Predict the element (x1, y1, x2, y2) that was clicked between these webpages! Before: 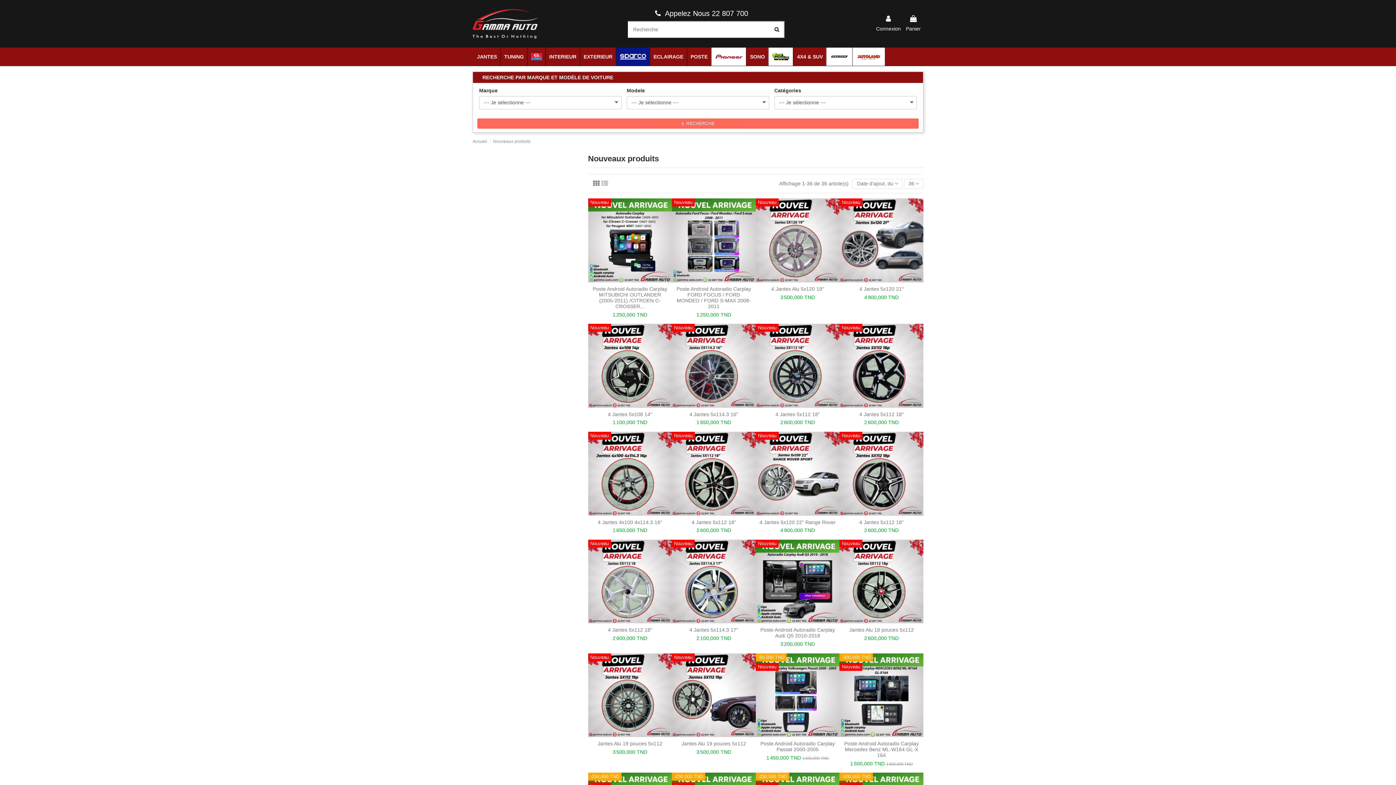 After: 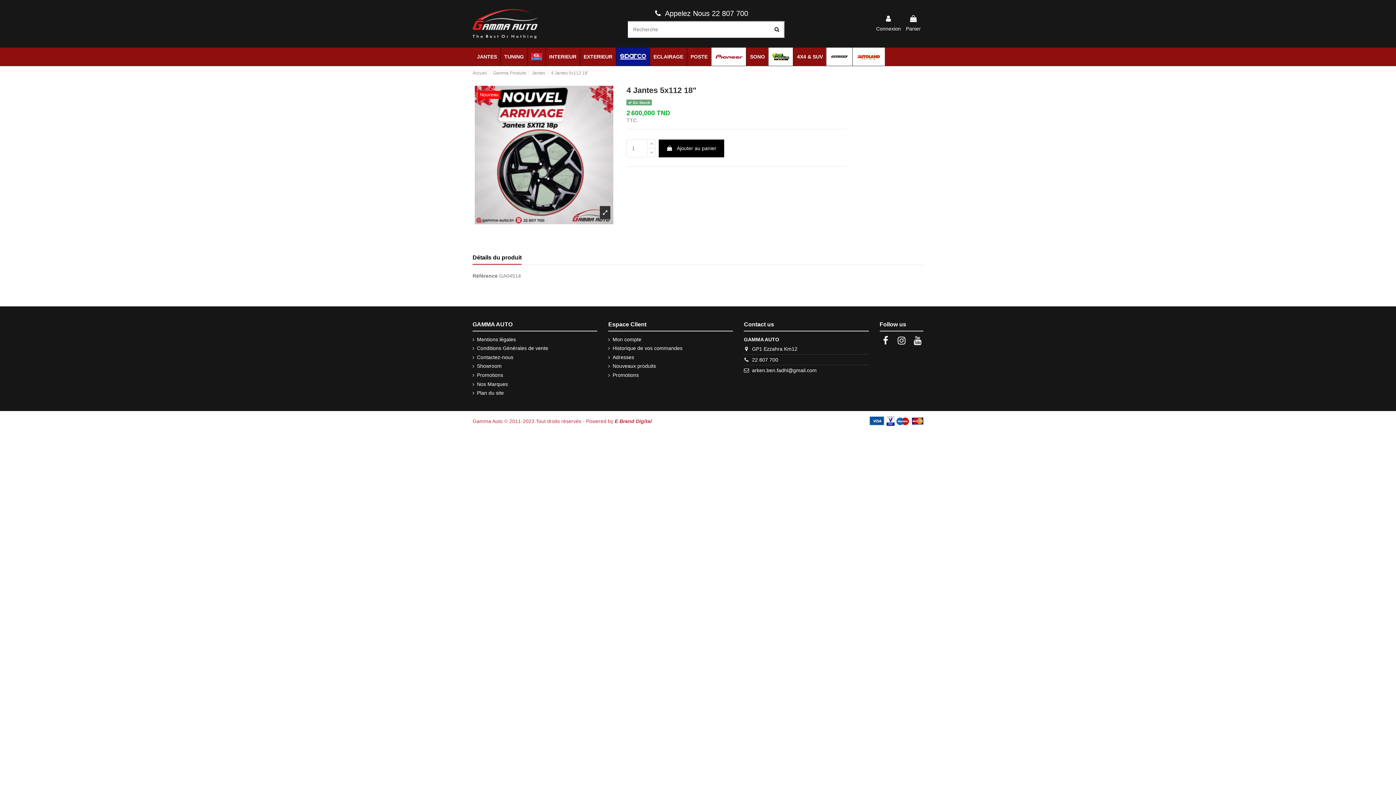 Action: bbox: (864, 419, 898, 425) label: 2 600,000 TND